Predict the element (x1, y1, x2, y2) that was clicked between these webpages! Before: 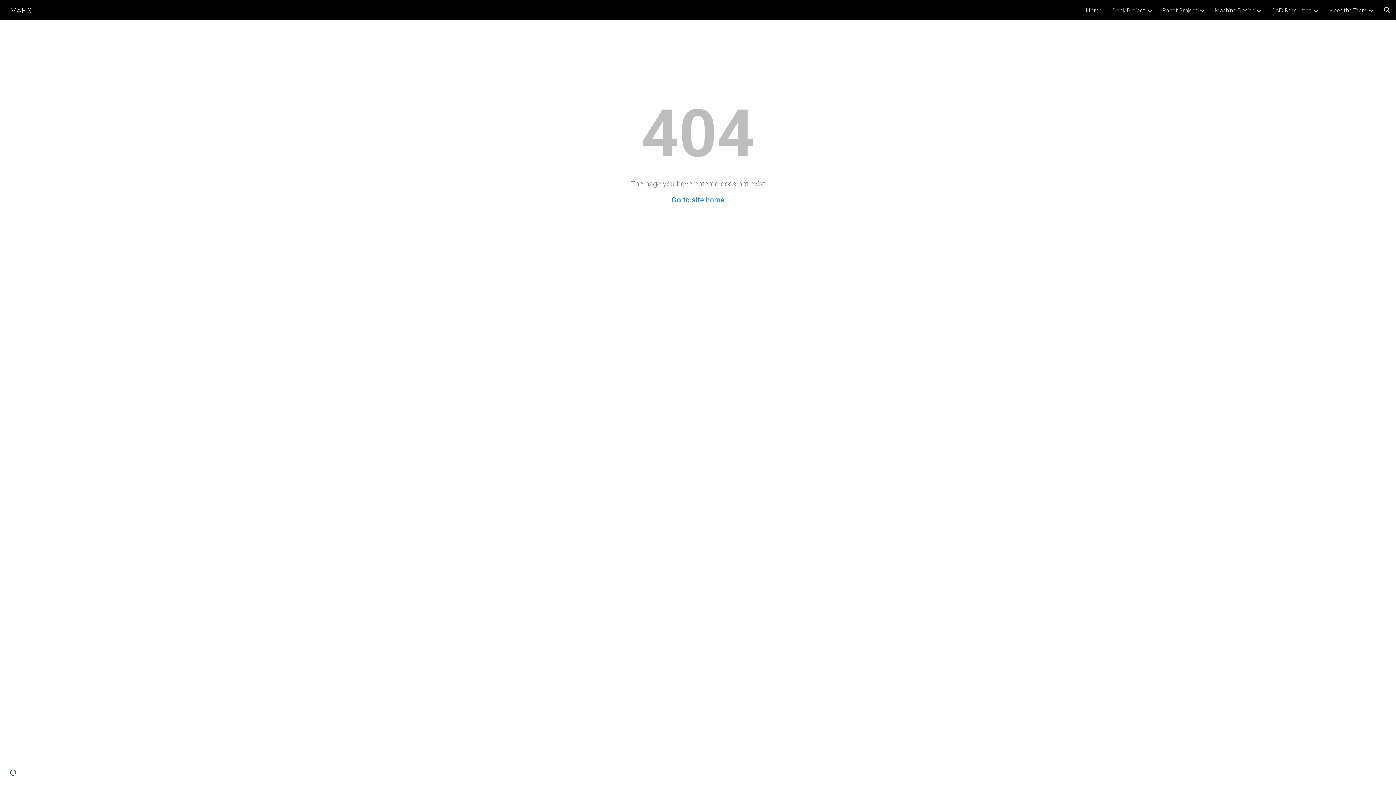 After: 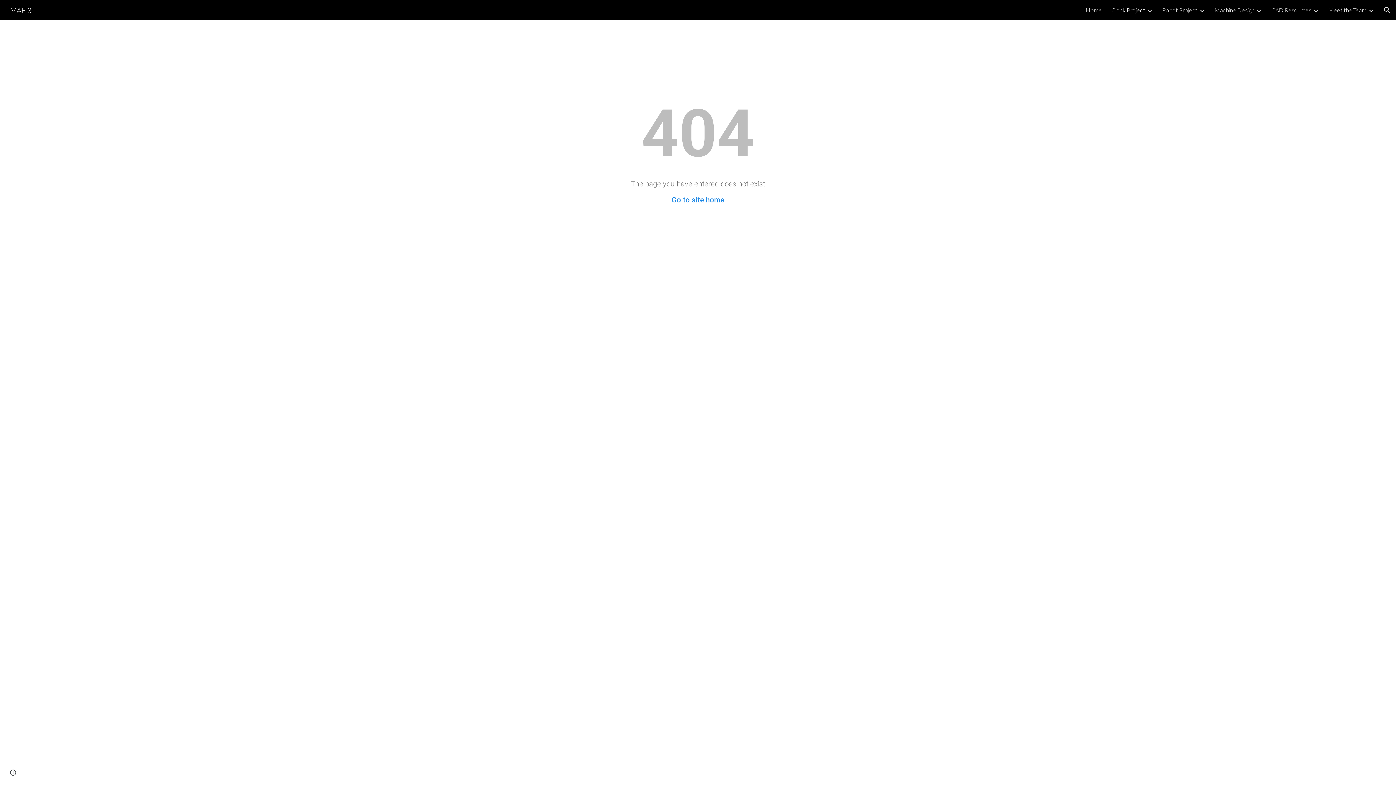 Action: bbox: (1111, 6, 1145, 13) label: Clock Project